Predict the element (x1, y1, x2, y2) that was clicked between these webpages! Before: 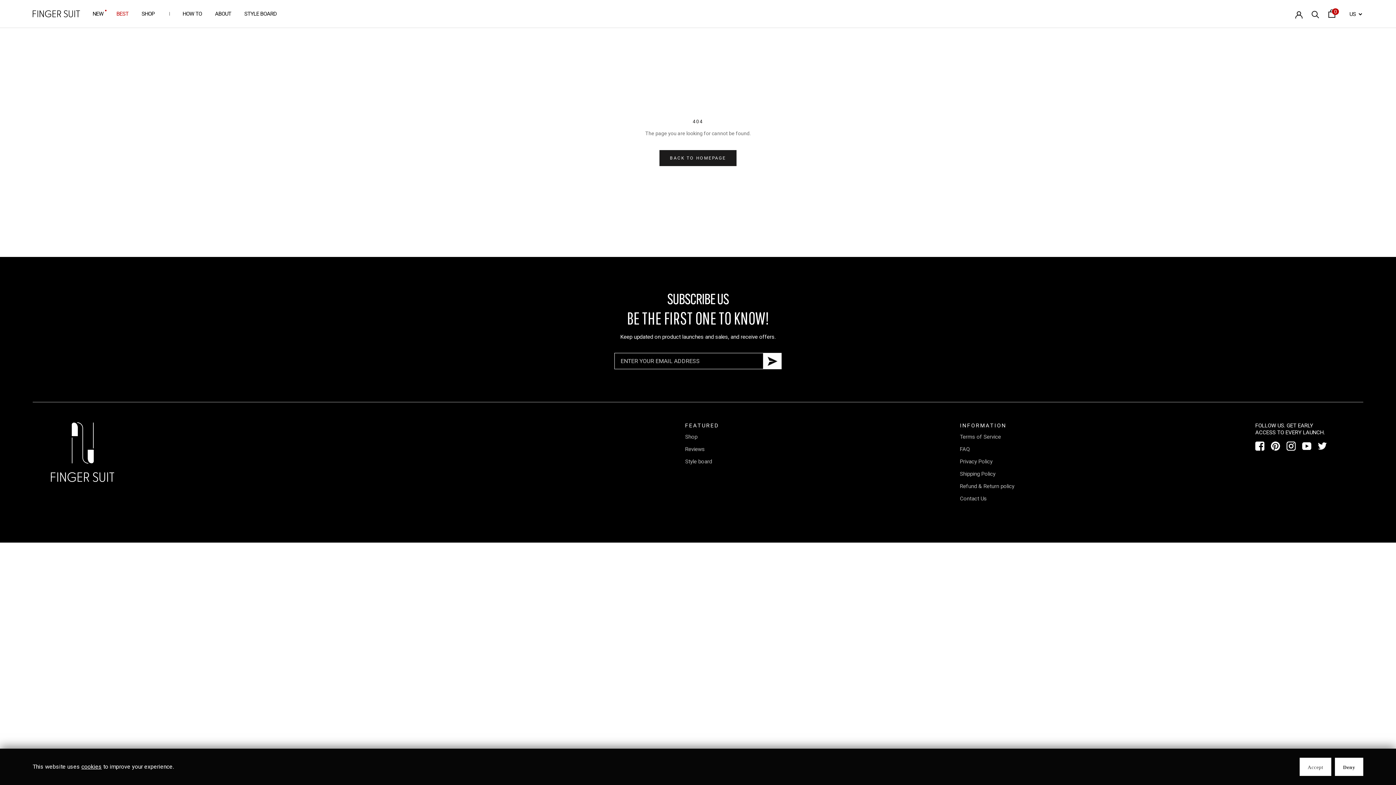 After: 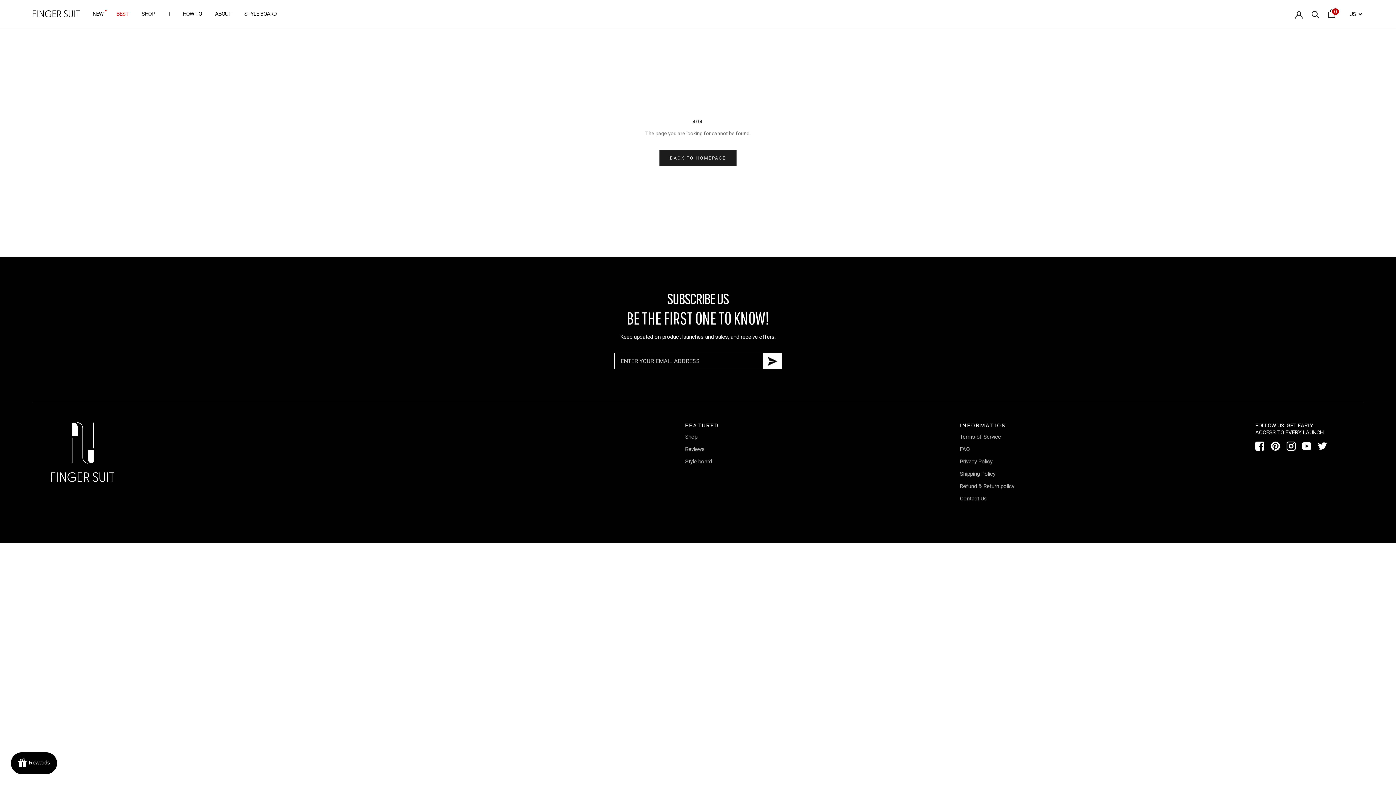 Action: bbox: (1335, 758, 1363, 776) label: Deny